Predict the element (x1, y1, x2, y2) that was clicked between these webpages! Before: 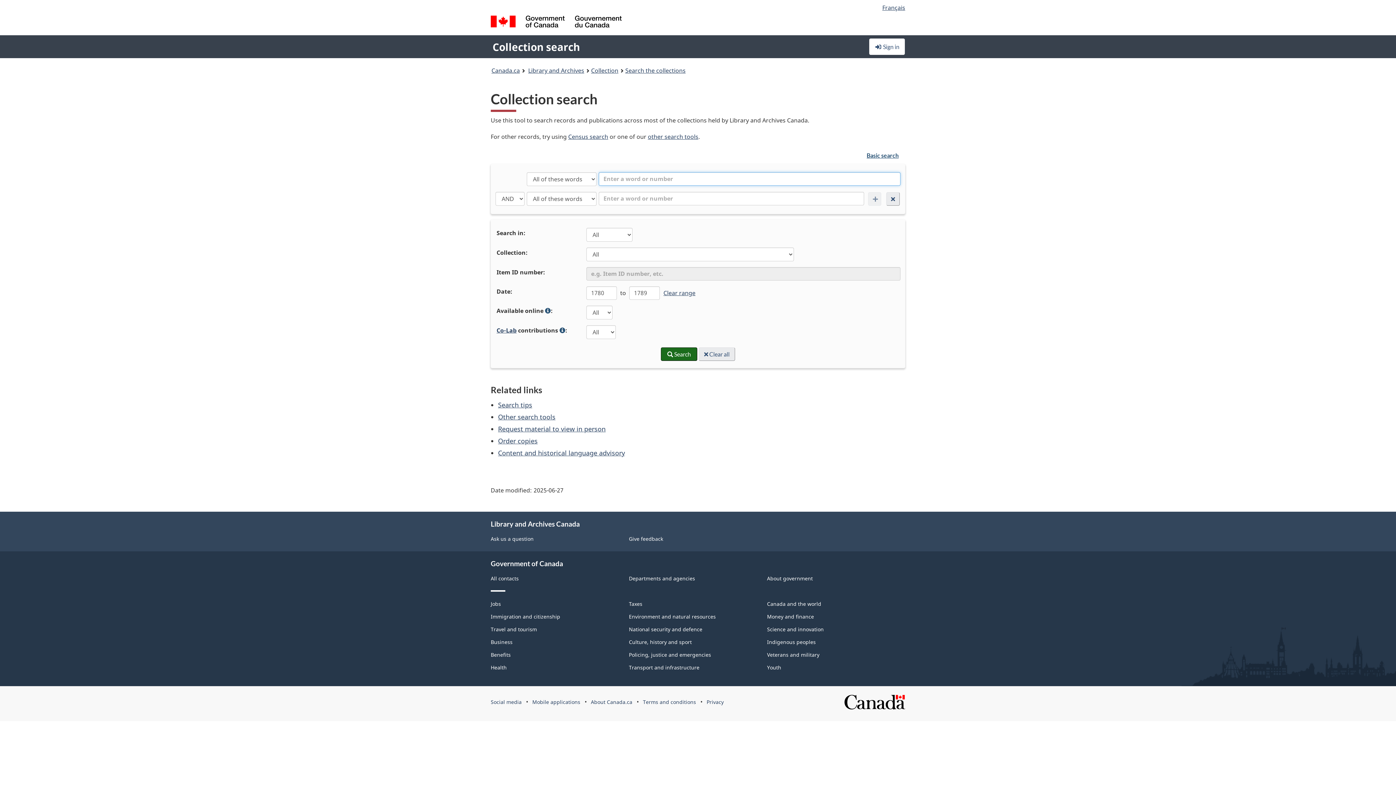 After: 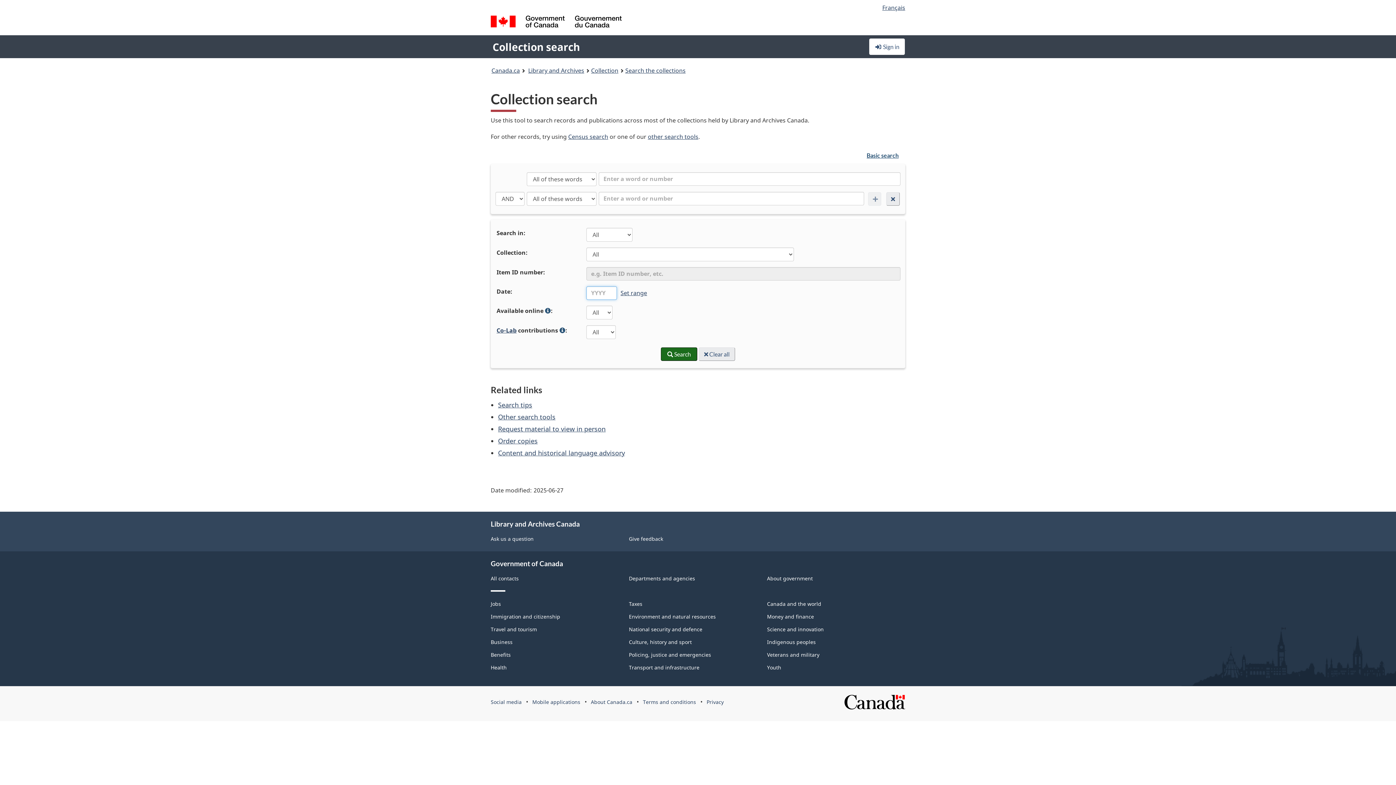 Action: bbox: (661, 287, 697, 299) label: Clear range